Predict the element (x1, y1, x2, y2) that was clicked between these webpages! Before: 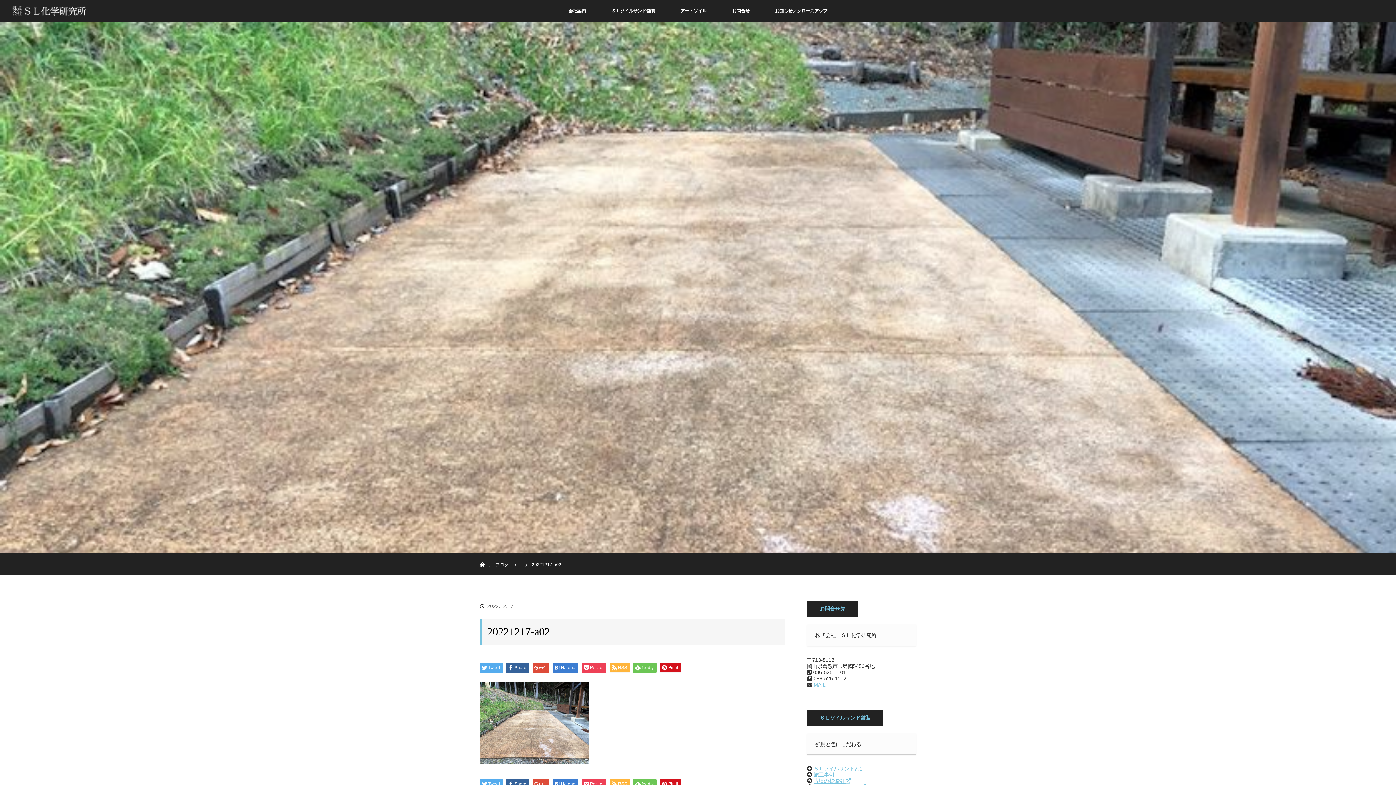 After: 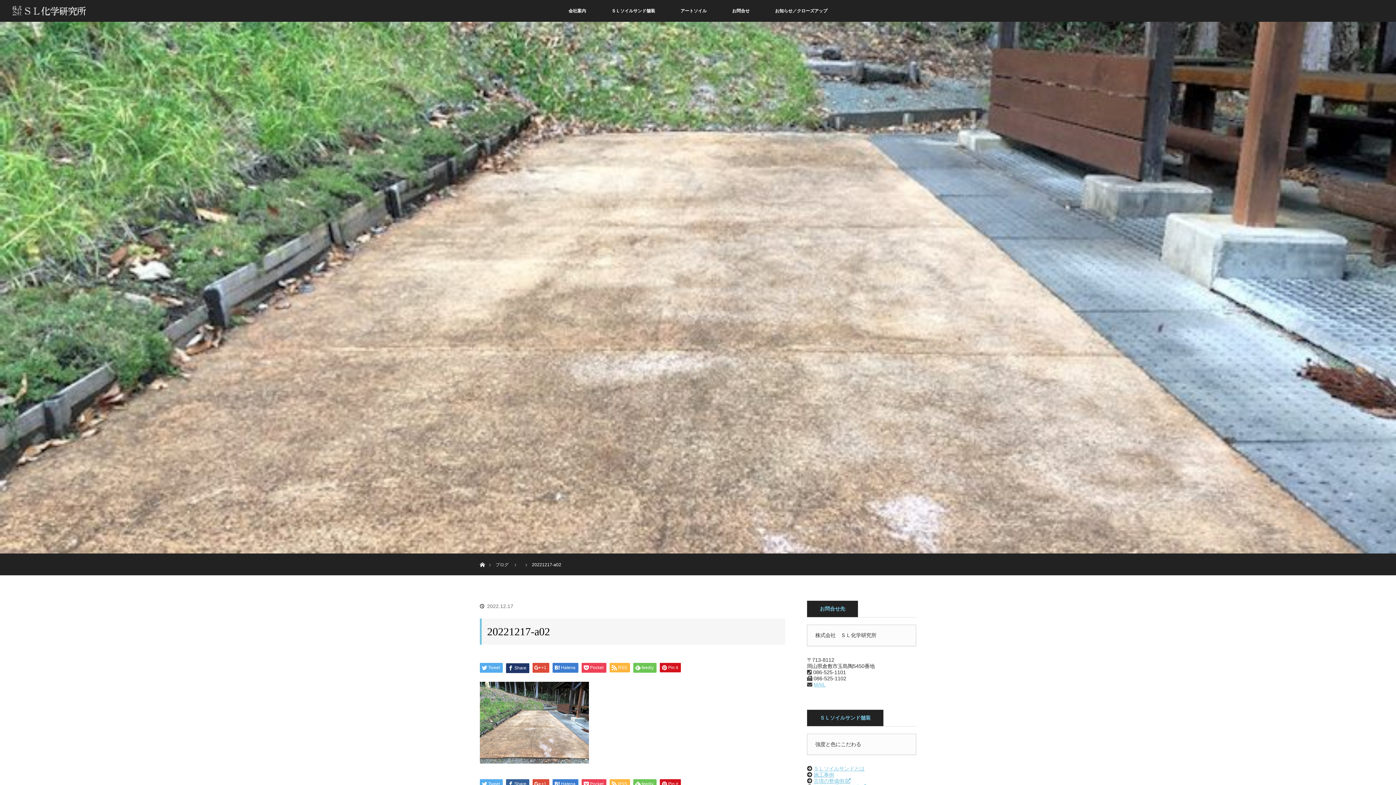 Action: label: Share bbox: (506, 663, 529, 673)